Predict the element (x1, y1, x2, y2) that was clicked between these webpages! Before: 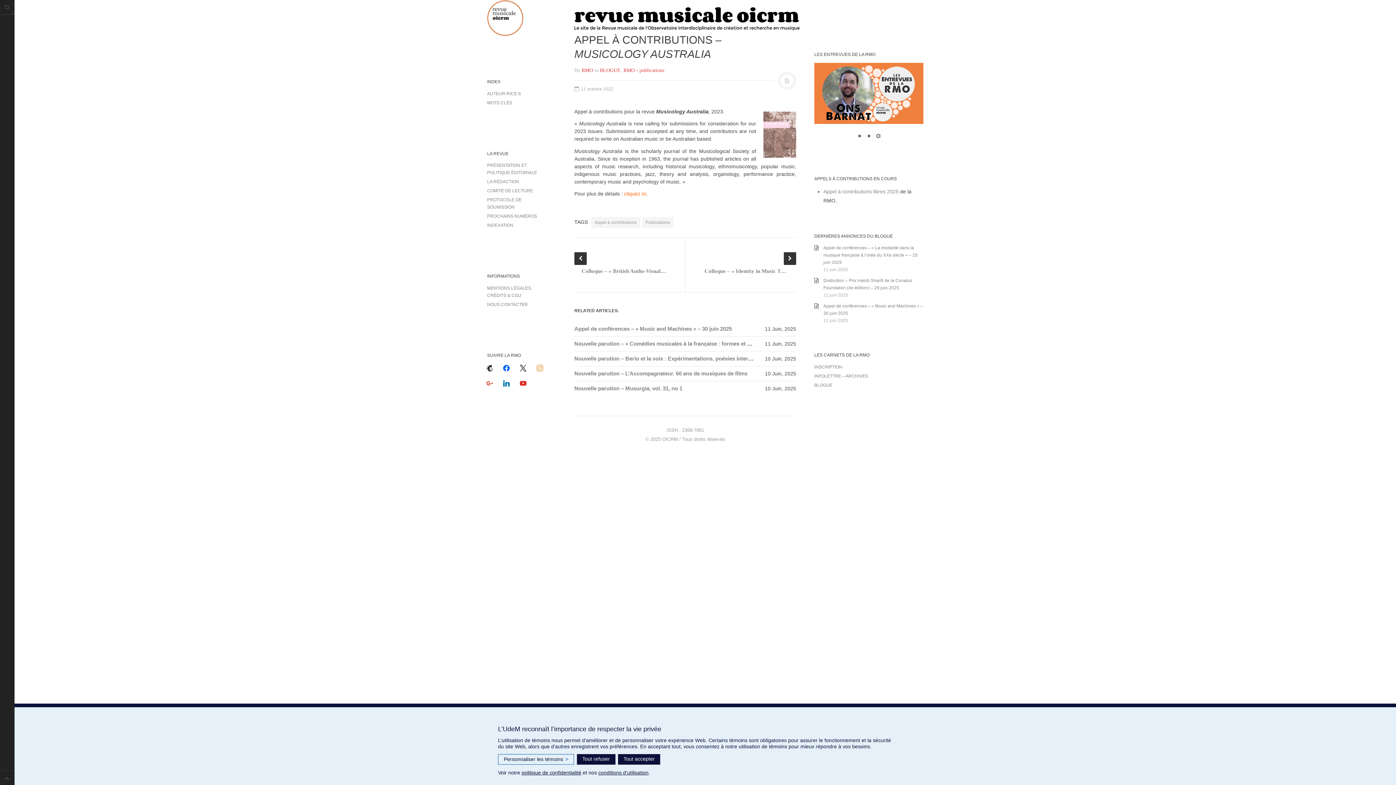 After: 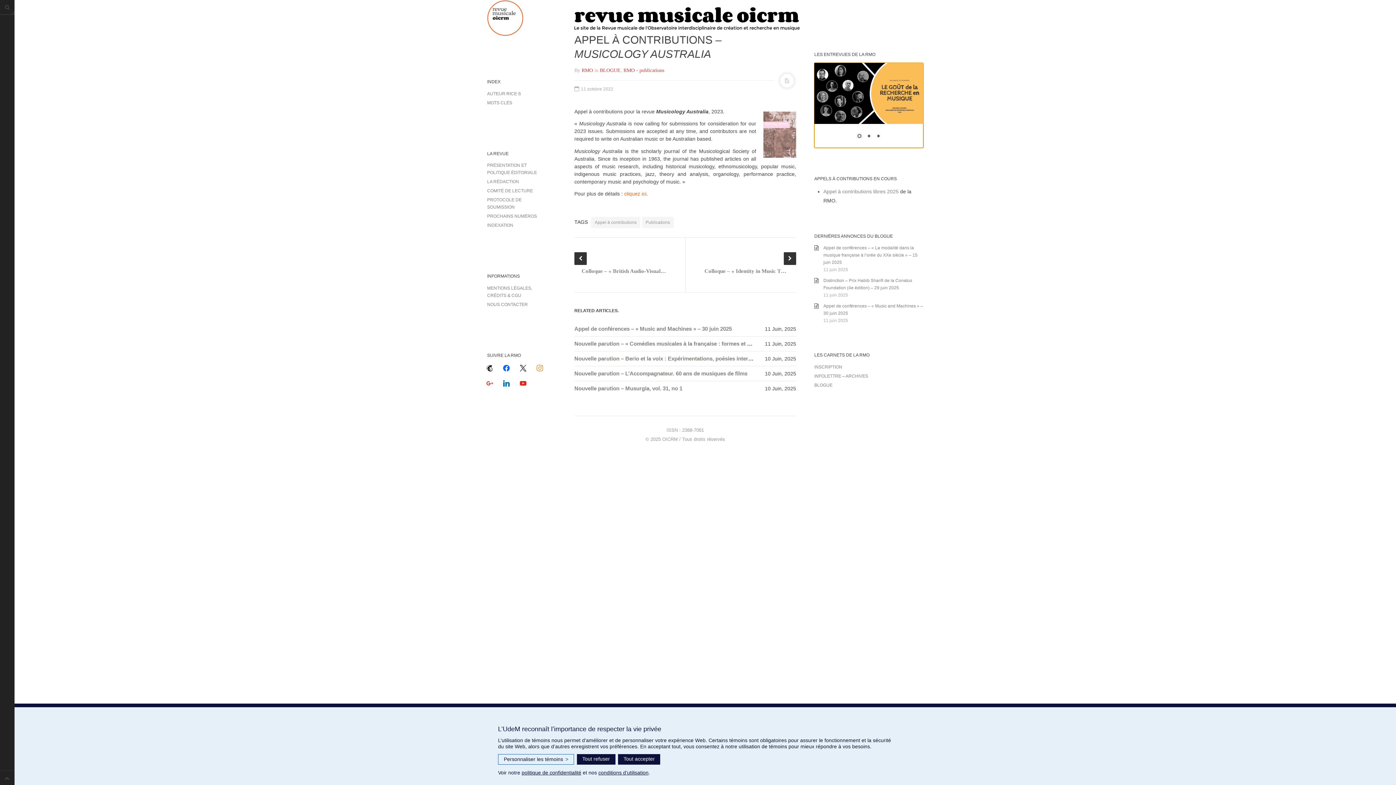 Action: bbox: (865, 132, 873, 140) label: Show slide 2 of 3